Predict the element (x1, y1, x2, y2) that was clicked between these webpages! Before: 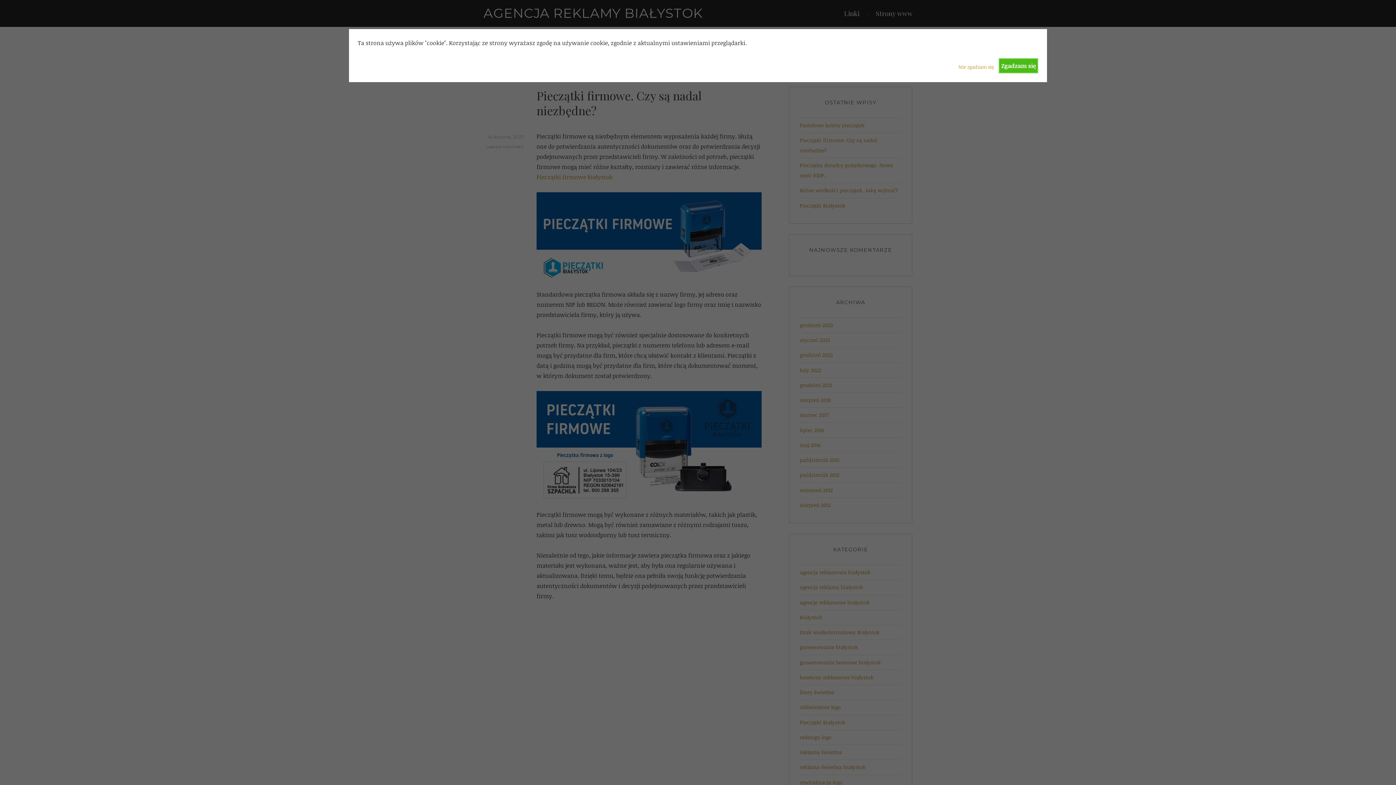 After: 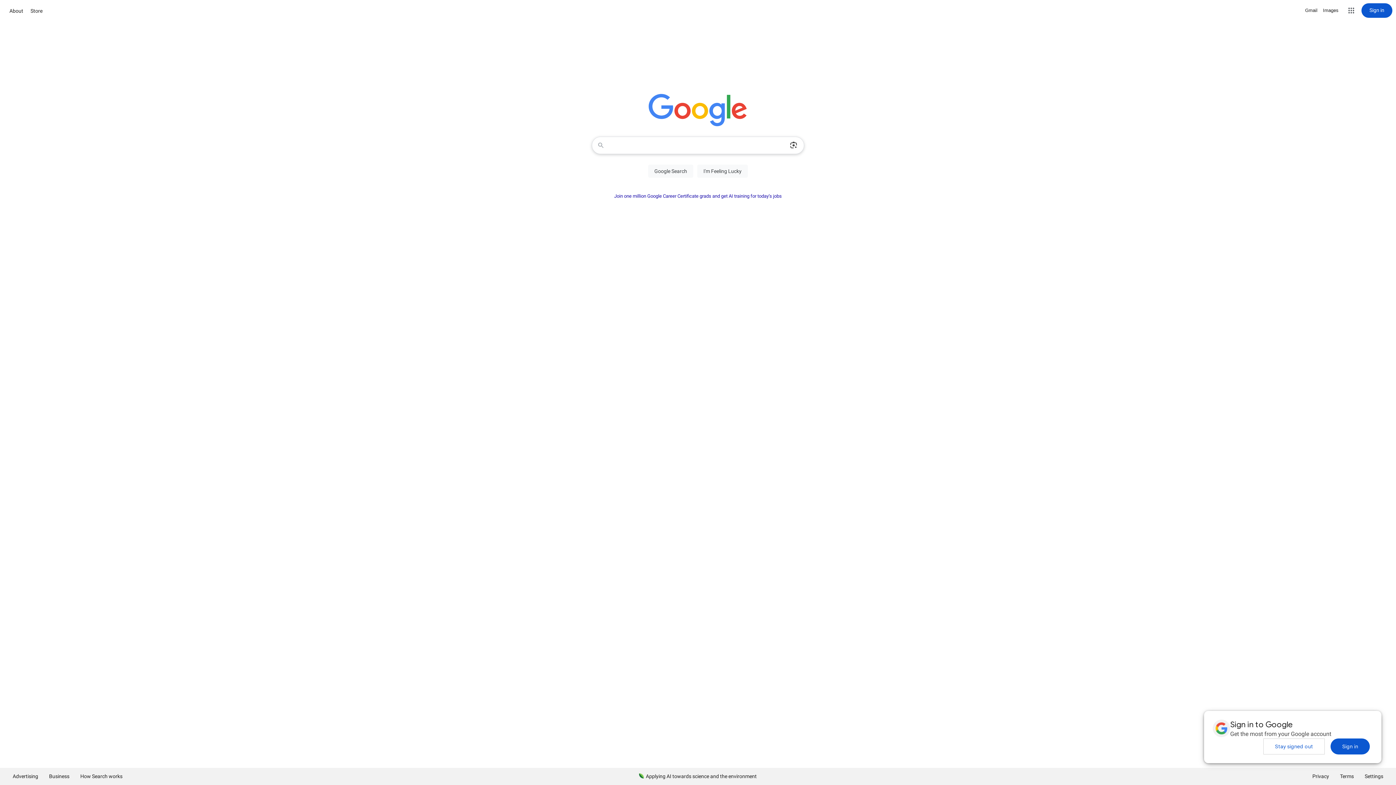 Action: label: Nie zgadzam się bbox: (958, 58, 994, 71)